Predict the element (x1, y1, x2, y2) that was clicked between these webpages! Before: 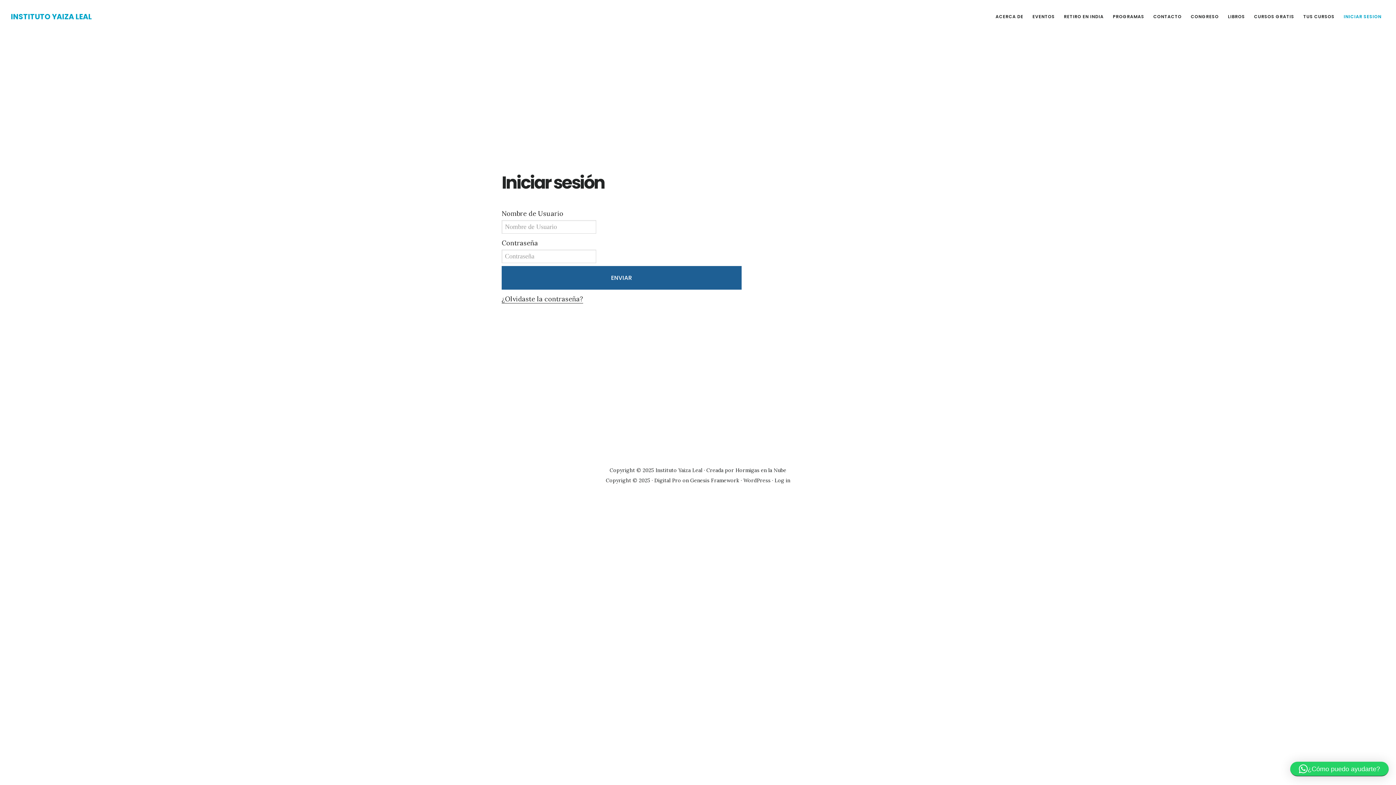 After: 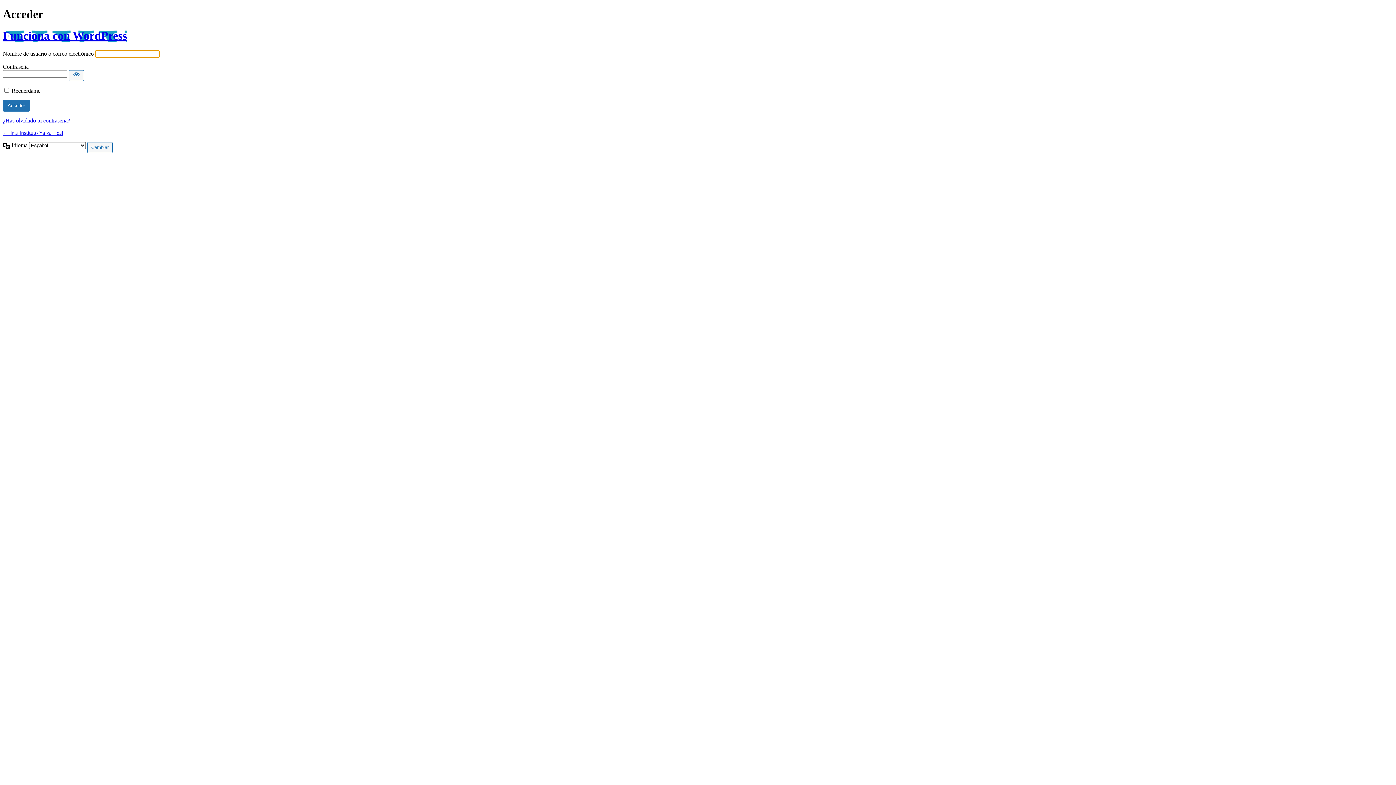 Action: bbox: (774, 477, 790, 484) label: Log in